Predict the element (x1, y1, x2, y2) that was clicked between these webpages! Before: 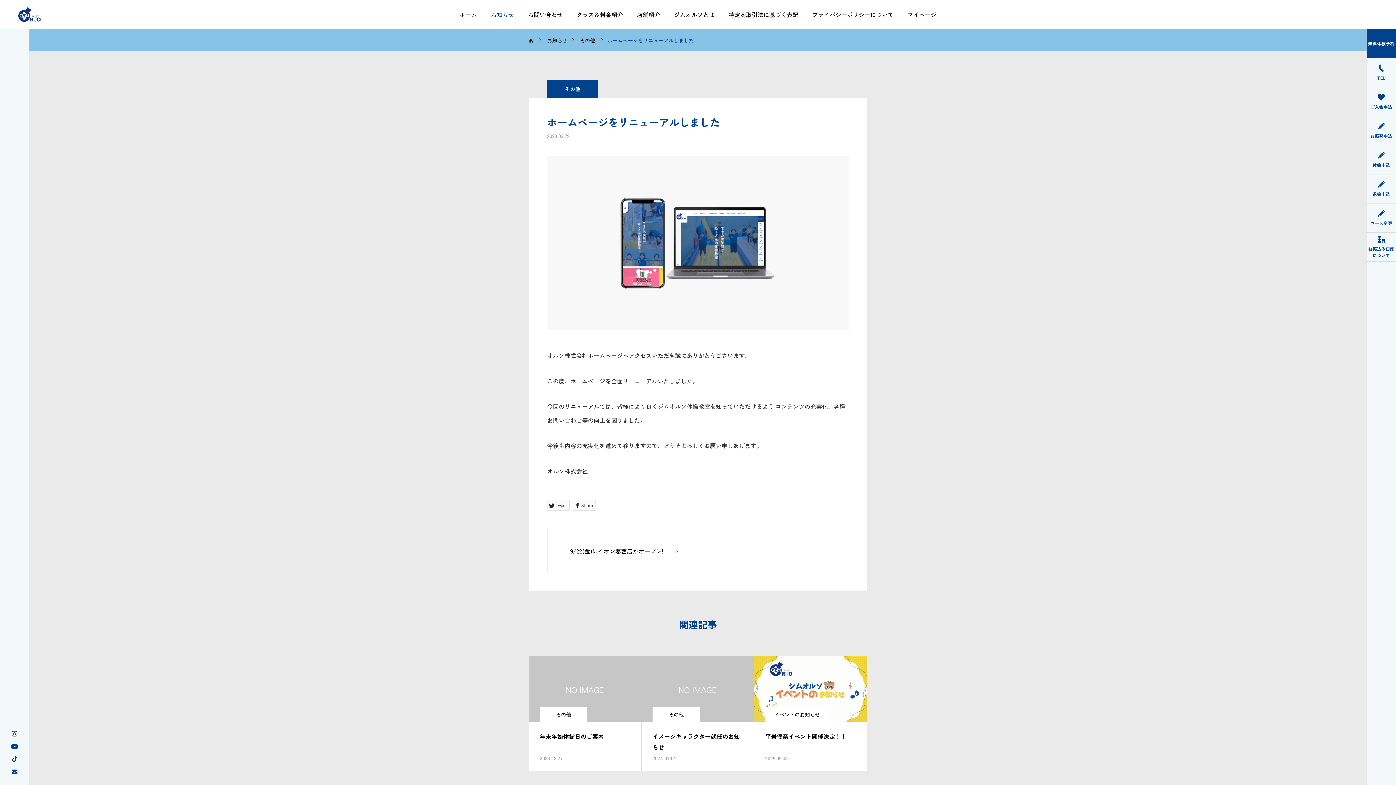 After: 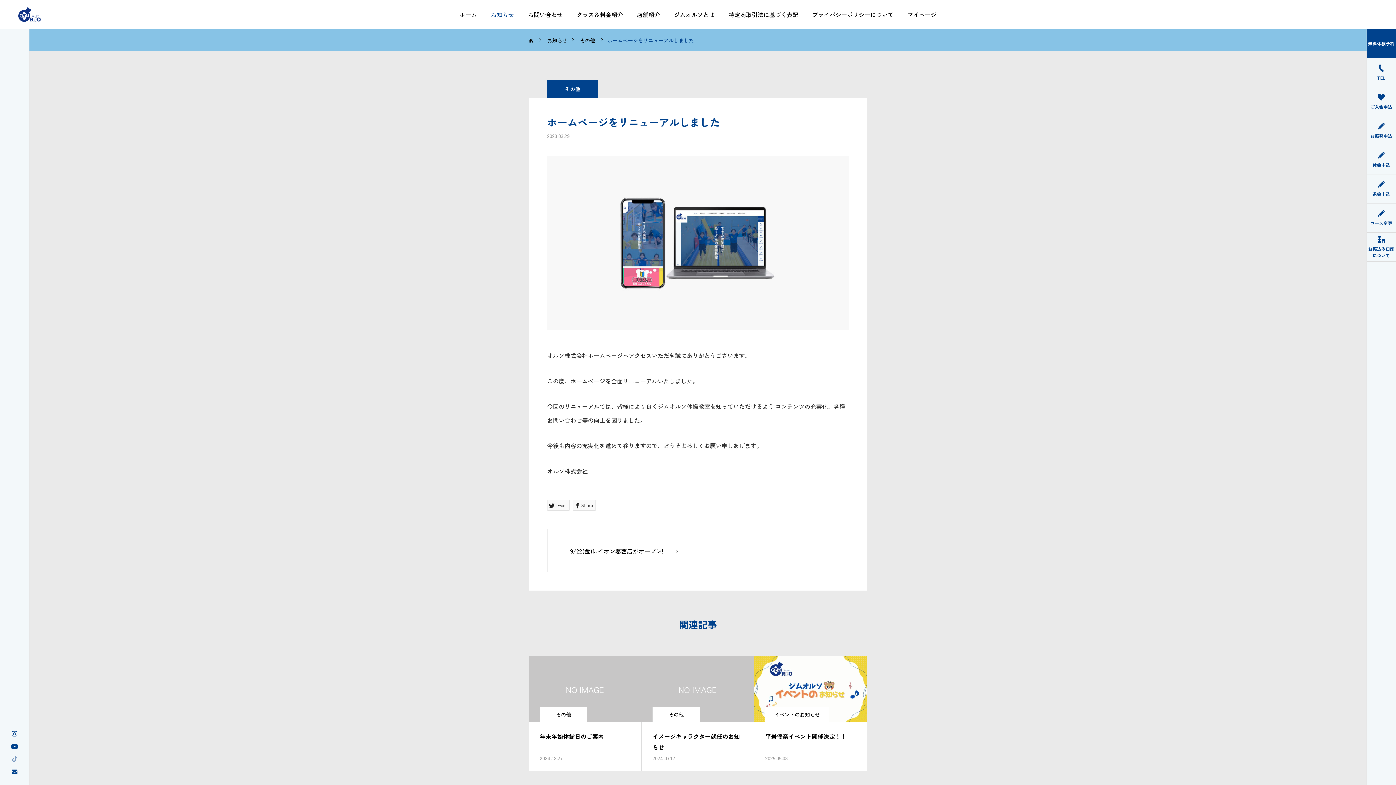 Action: bbox: (0, 752, 29, 765)